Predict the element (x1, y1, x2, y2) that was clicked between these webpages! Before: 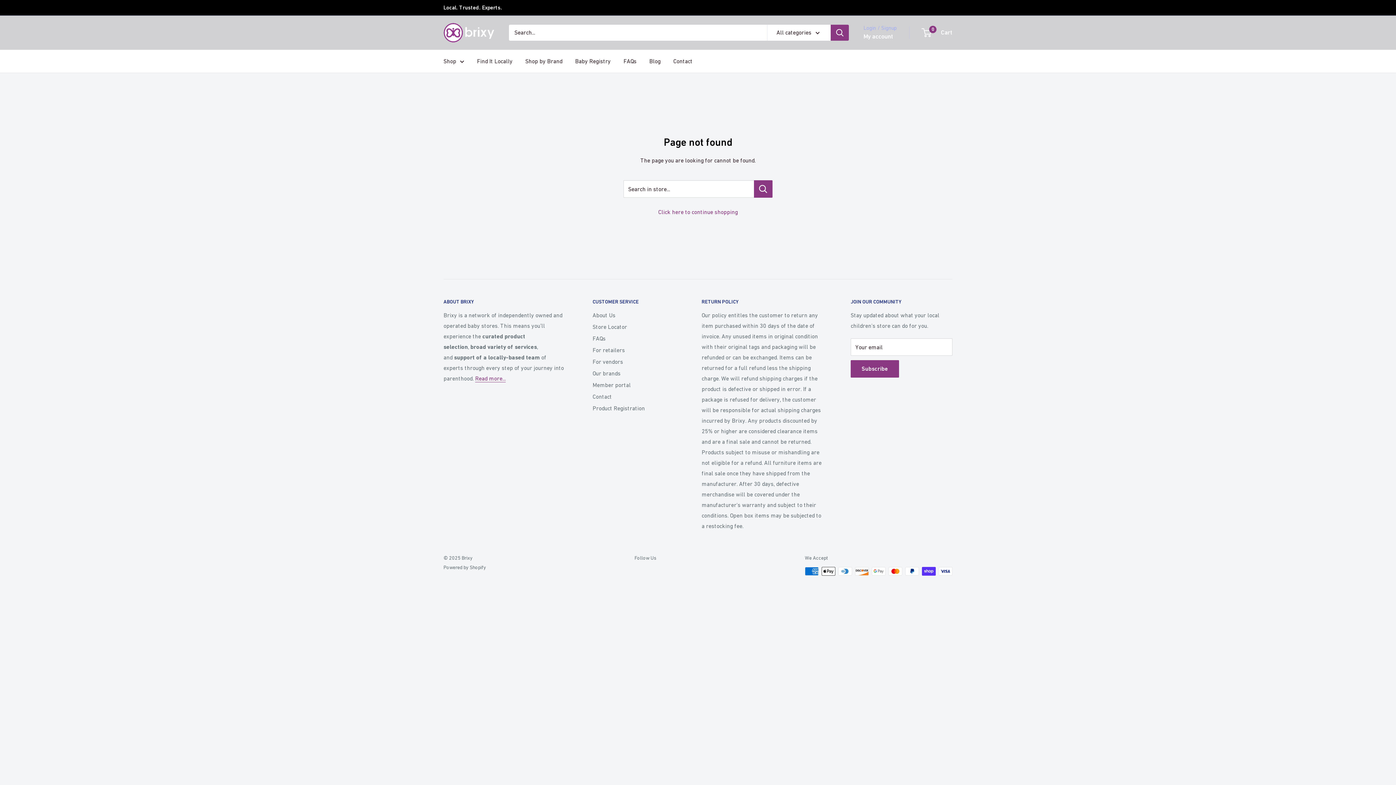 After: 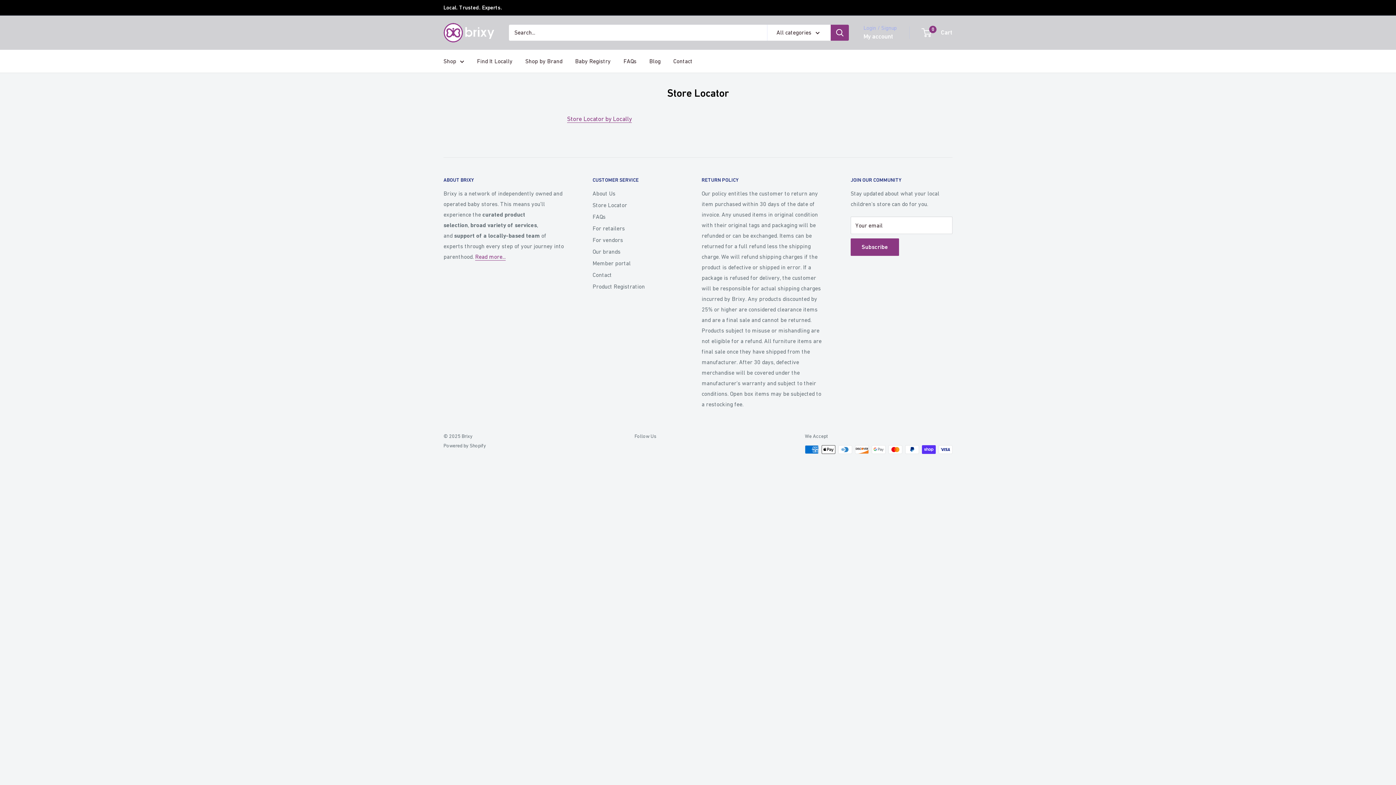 Action: label: Store Locator bbox: (592, 321, 676, 332)